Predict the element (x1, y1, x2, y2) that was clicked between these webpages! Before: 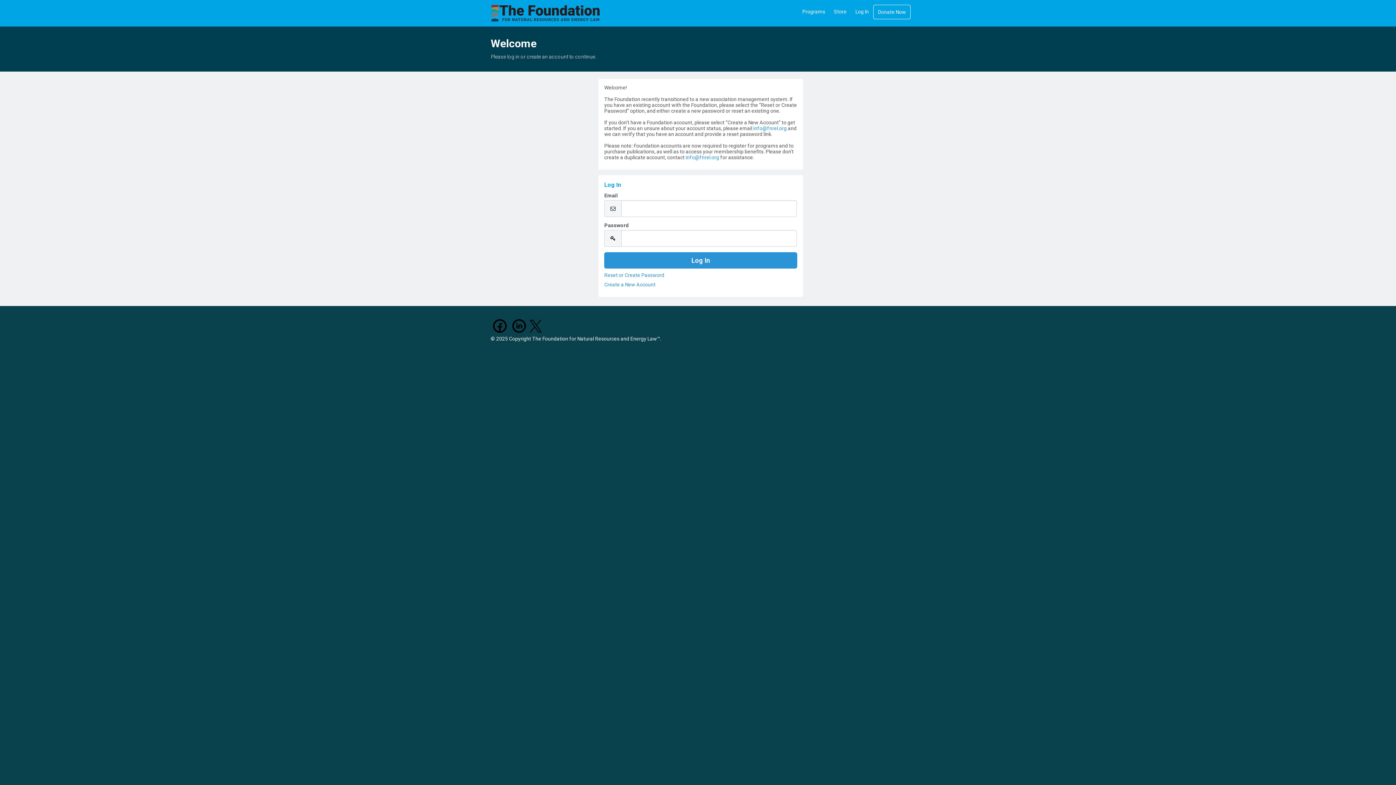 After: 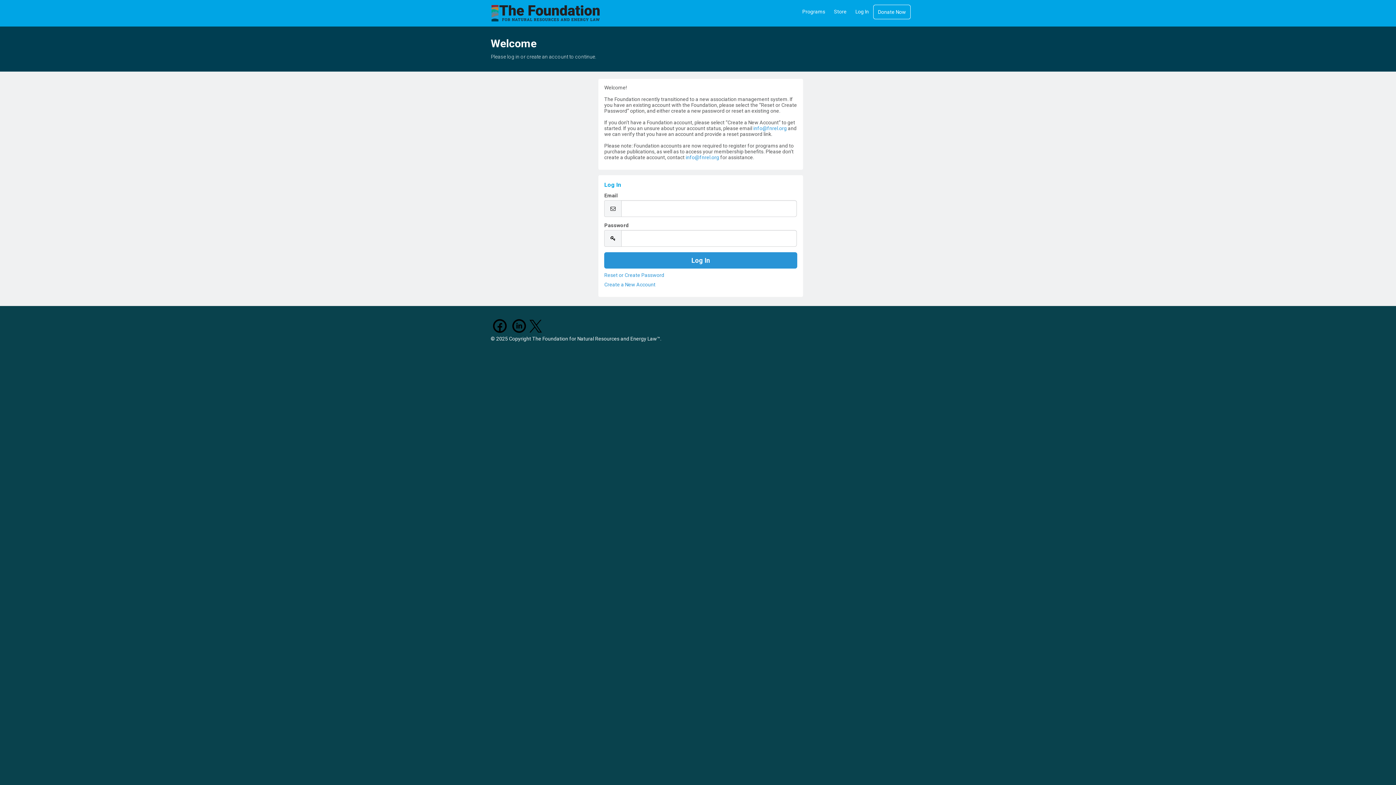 Action: label: Log In bbox: (851, 1, 873, 21)